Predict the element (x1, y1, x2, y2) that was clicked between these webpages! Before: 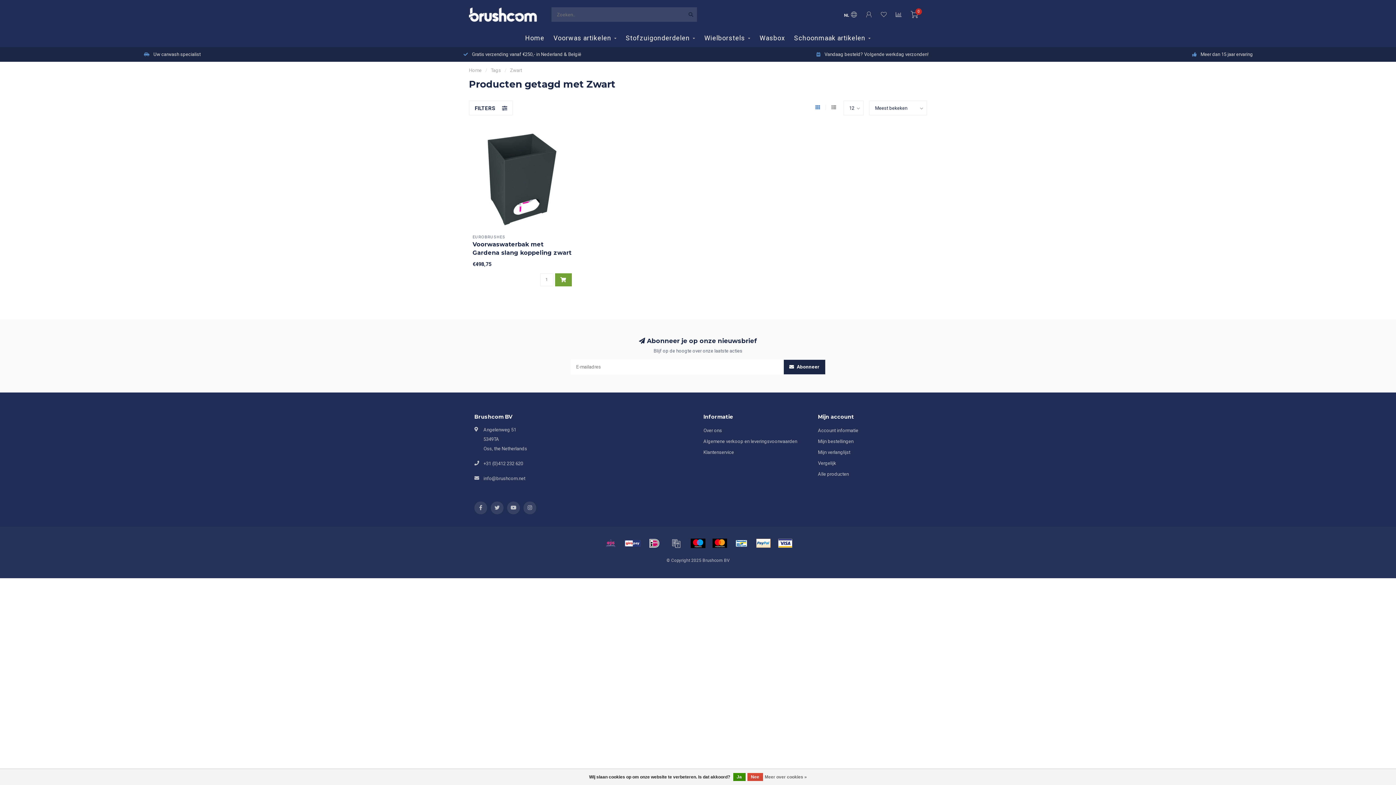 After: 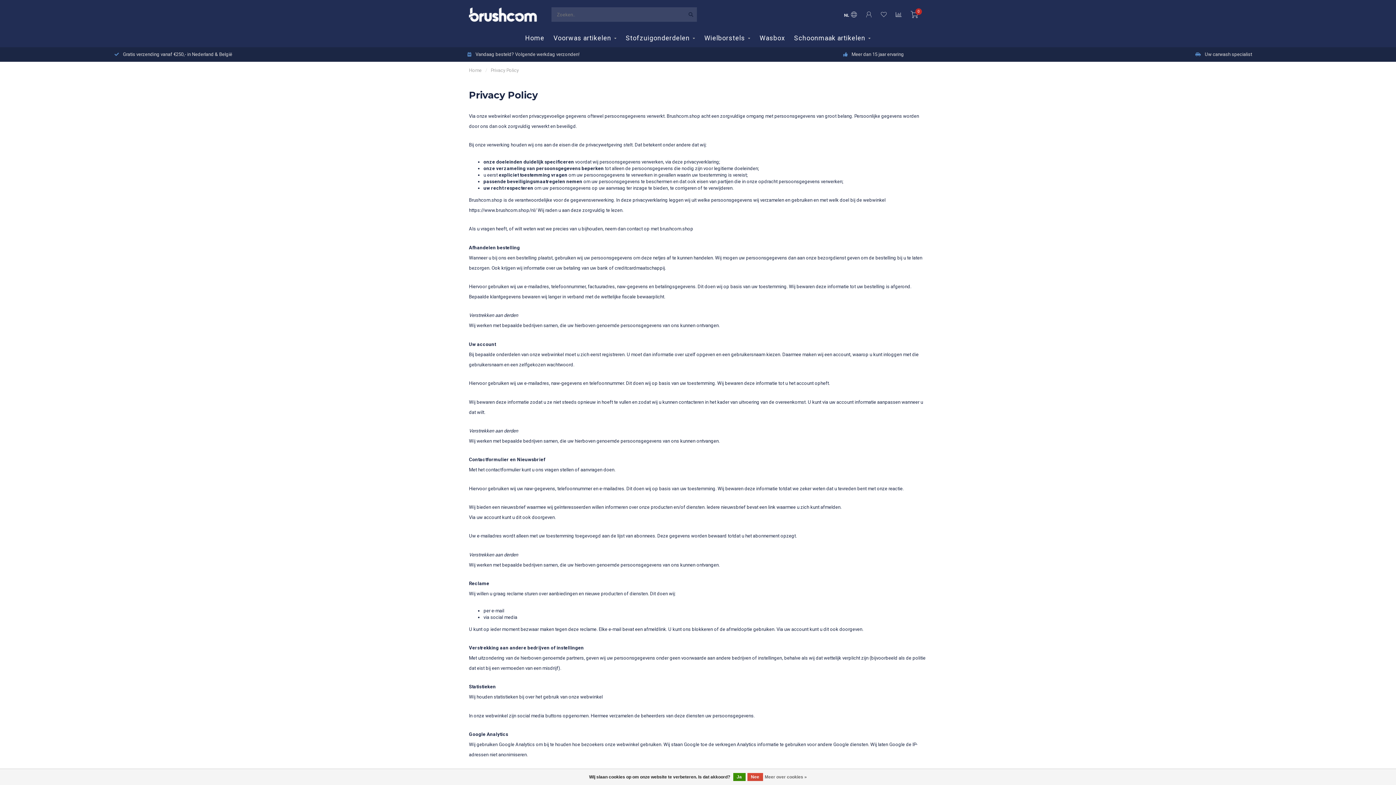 Action: bbox: (764, 773, 807, 781) label: Meer over cookies »